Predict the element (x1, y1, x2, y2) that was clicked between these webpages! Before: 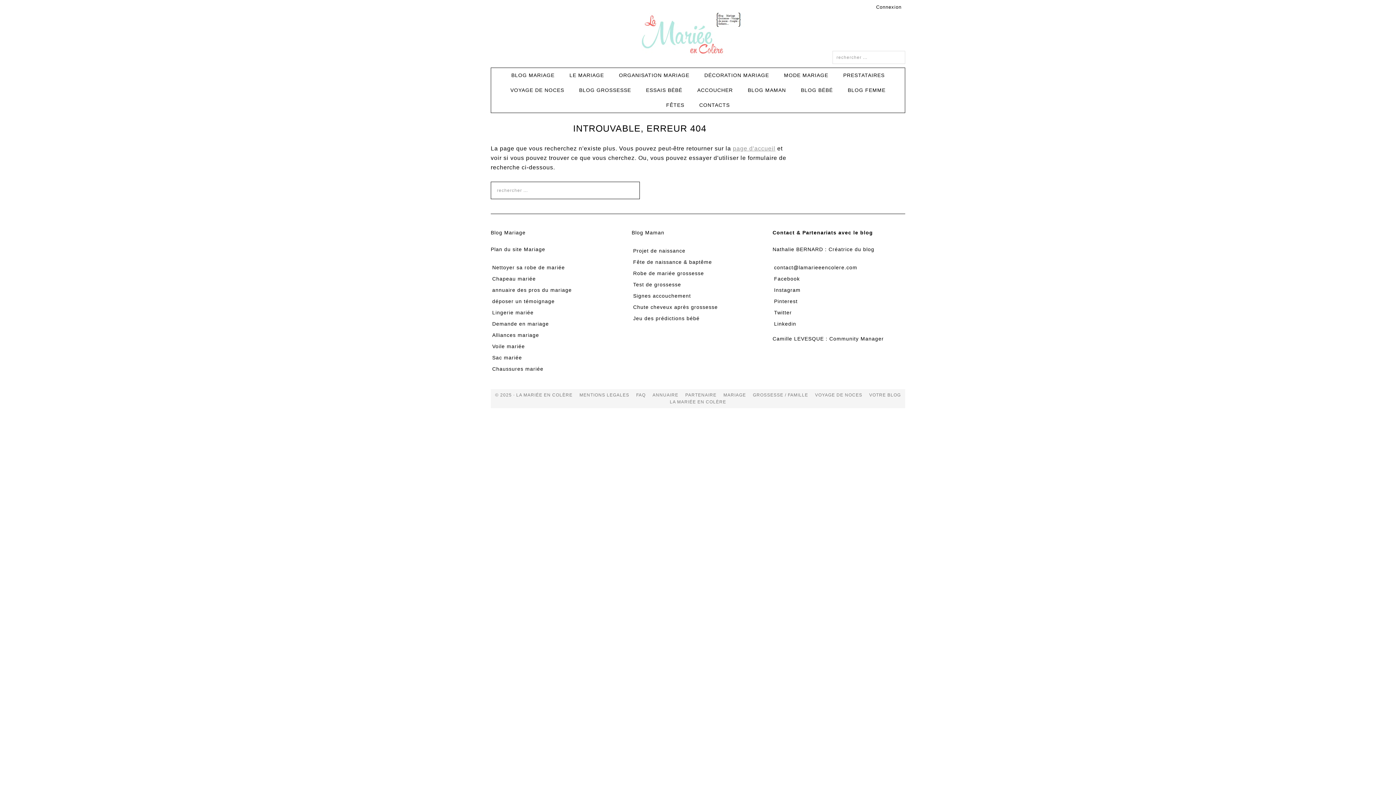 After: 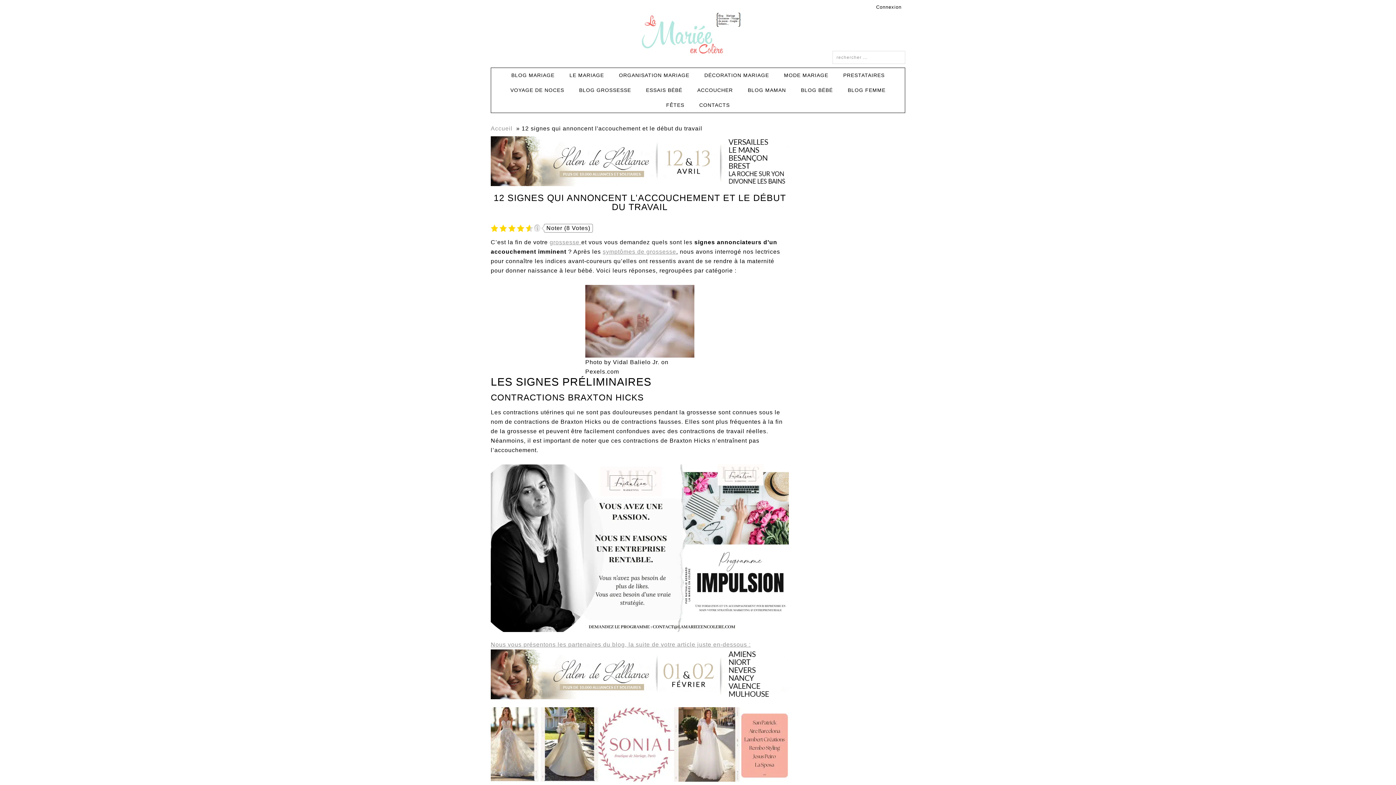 Action: label: Signes accouchement bbox: (633, 293, 691, 298)